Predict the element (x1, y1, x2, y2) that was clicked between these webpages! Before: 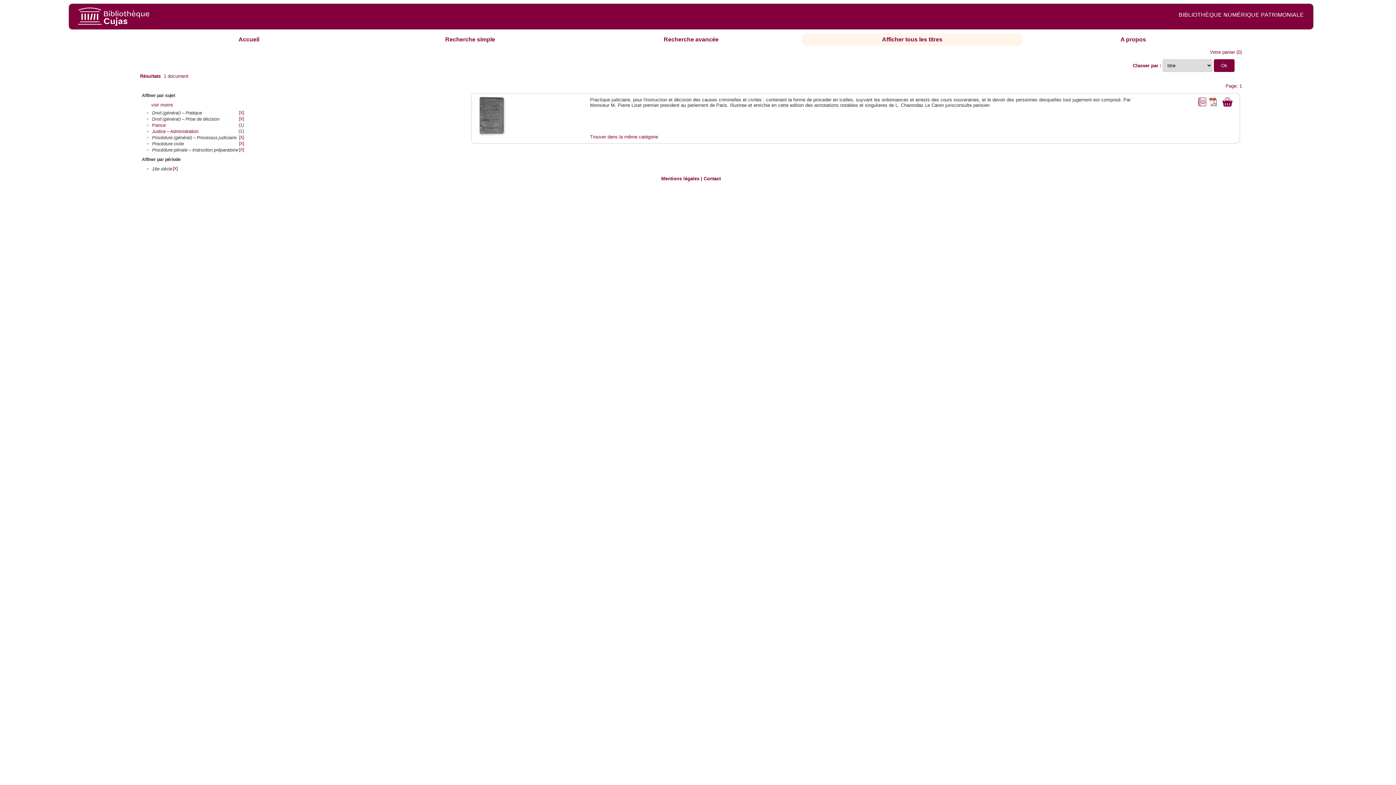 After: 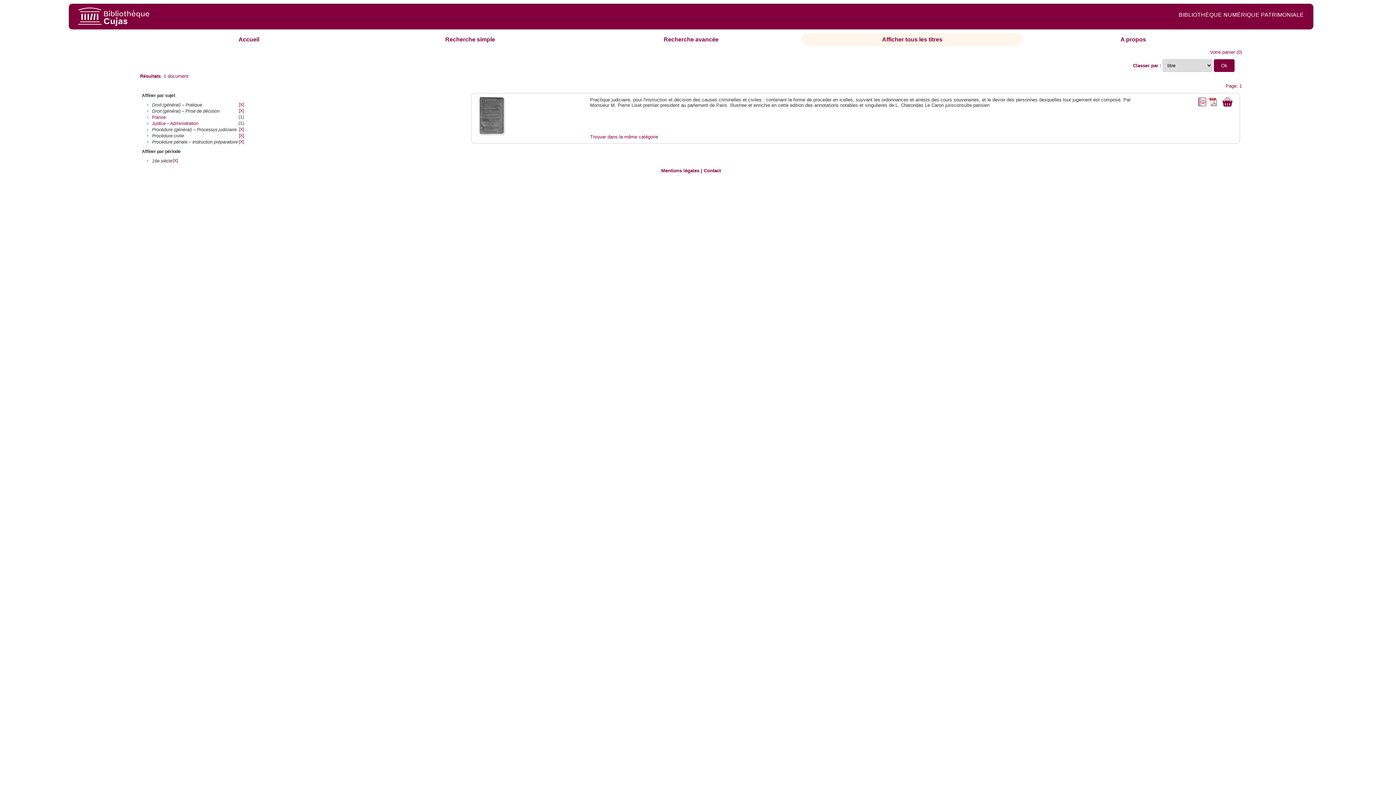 Action: bbox: (151, 102, 173, 107) label: voir moins